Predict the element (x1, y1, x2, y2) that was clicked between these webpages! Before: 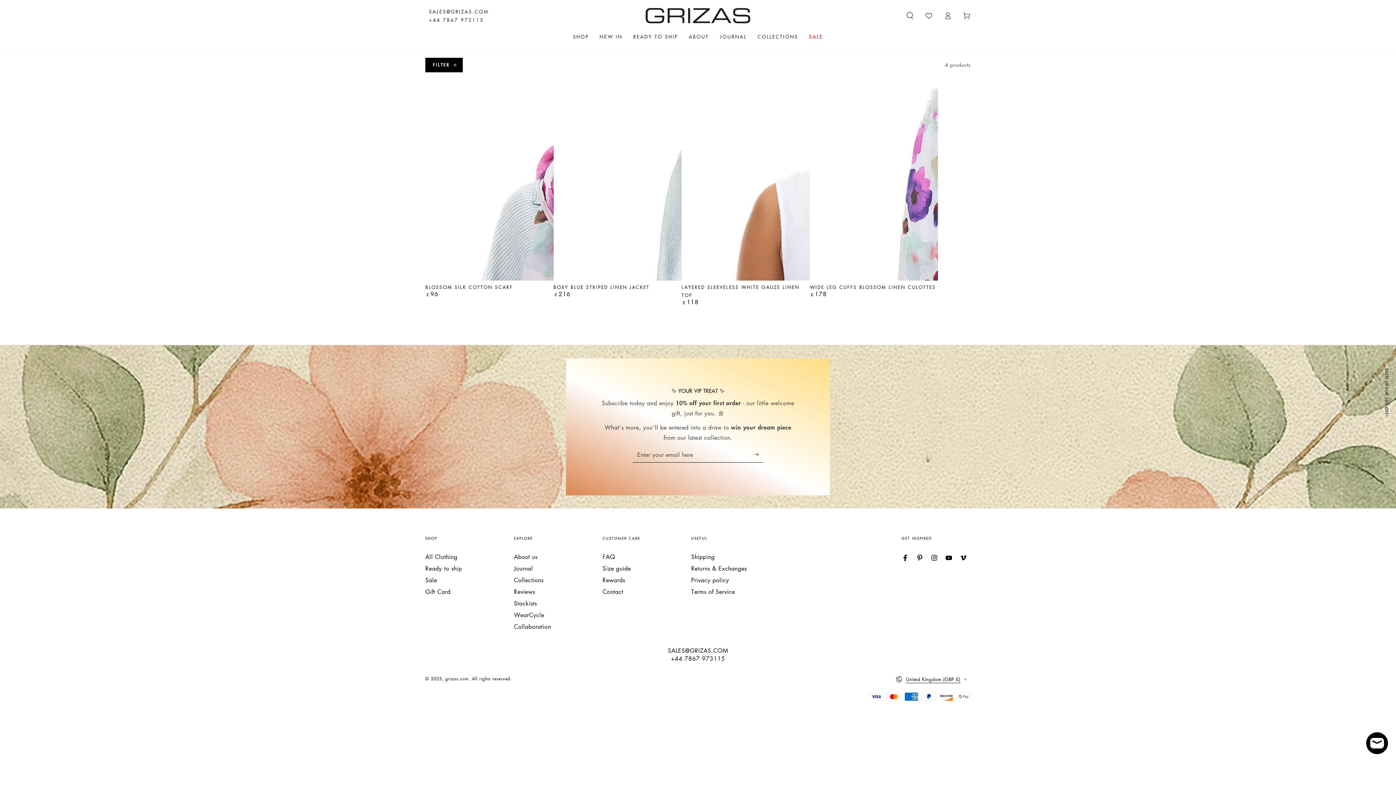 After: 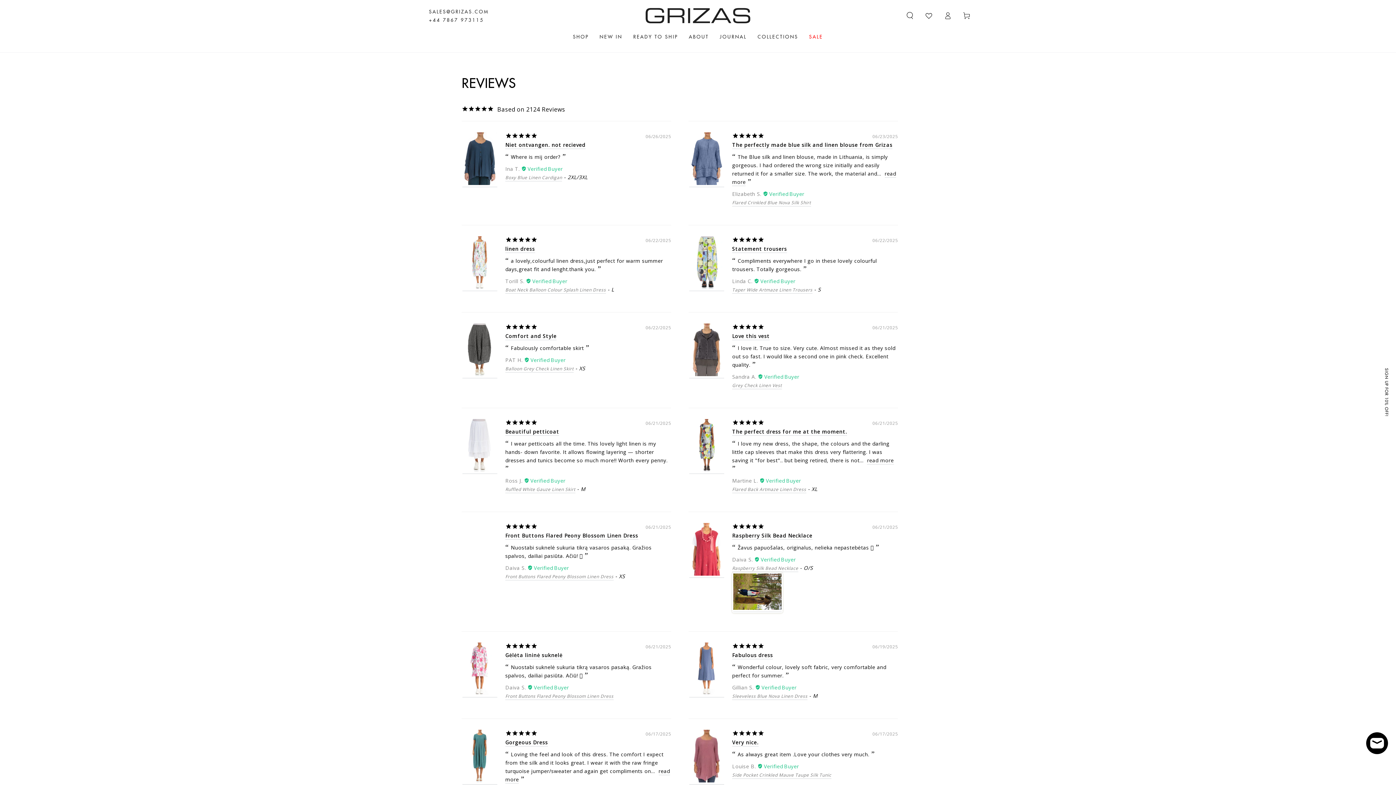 Action: bbox: (514, 588, 535, 596) label: Reviews